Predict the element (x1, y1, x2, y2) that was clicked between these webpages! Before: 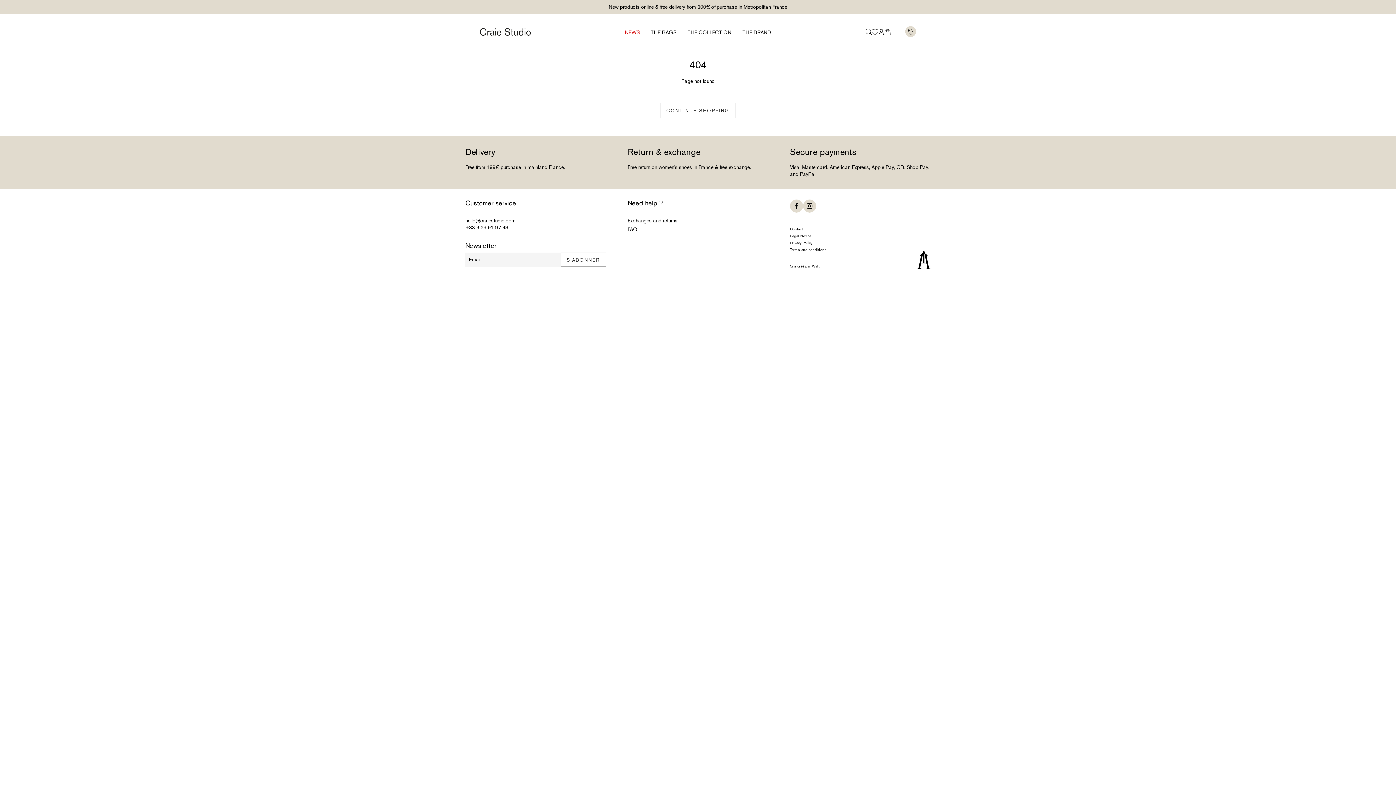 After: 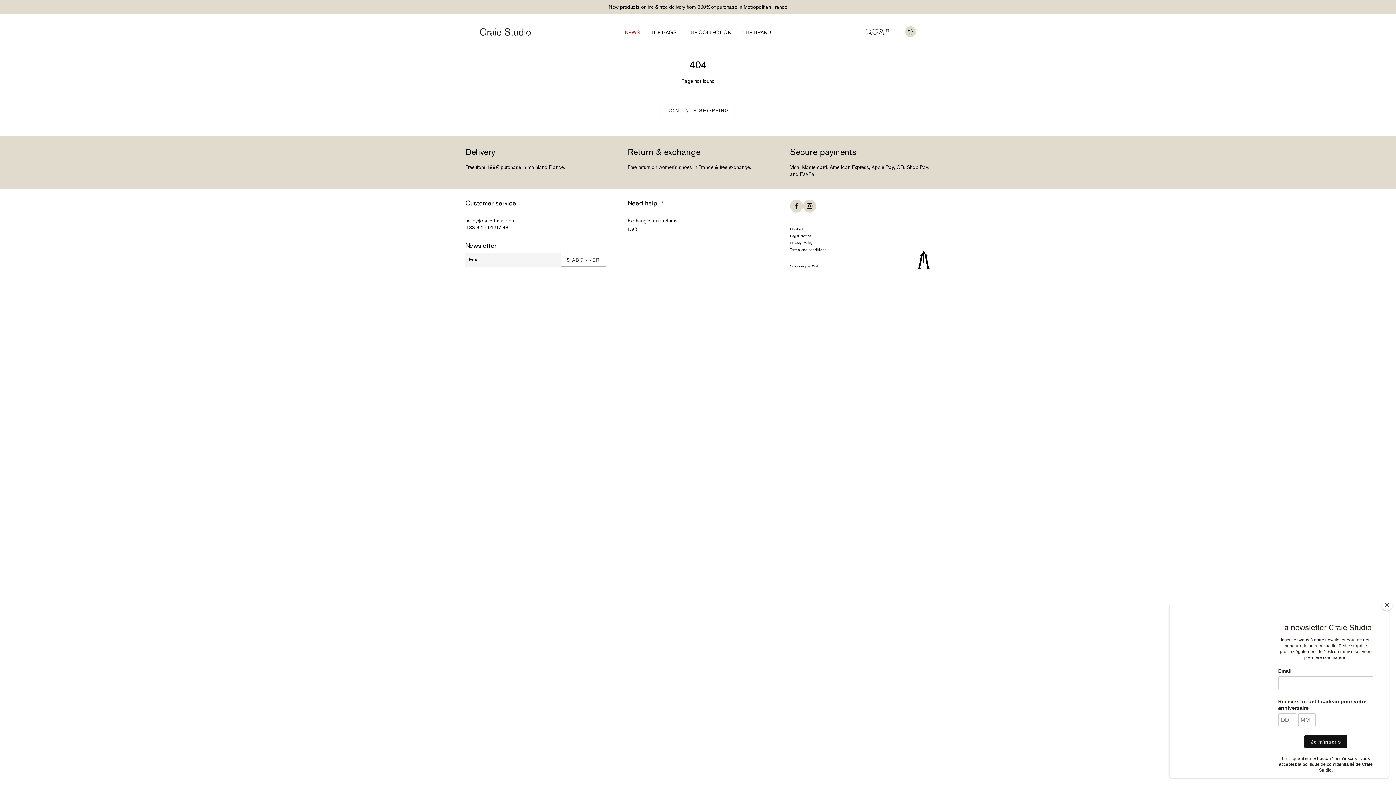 Action: bbox: (465, 224, 508, 230) label: +33 6 29 91 97 48